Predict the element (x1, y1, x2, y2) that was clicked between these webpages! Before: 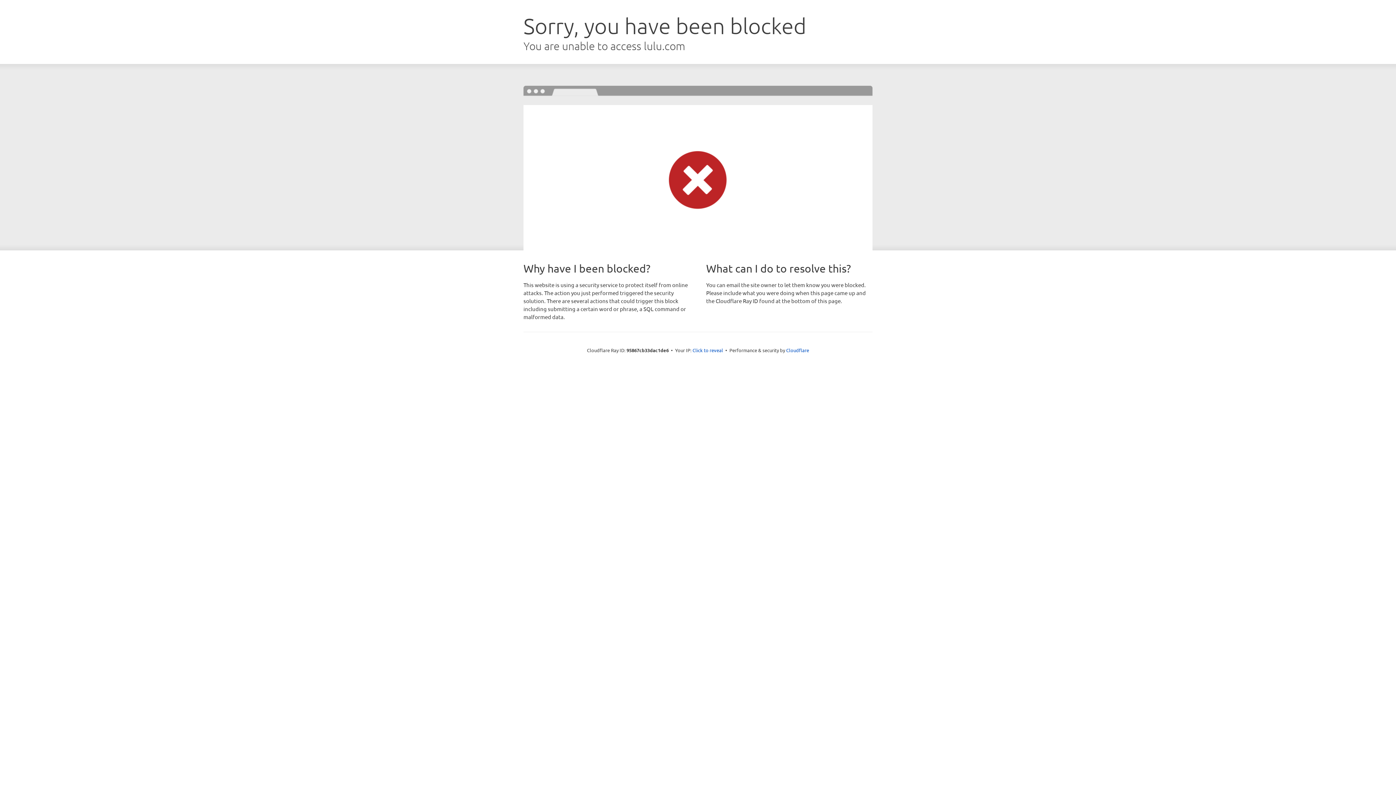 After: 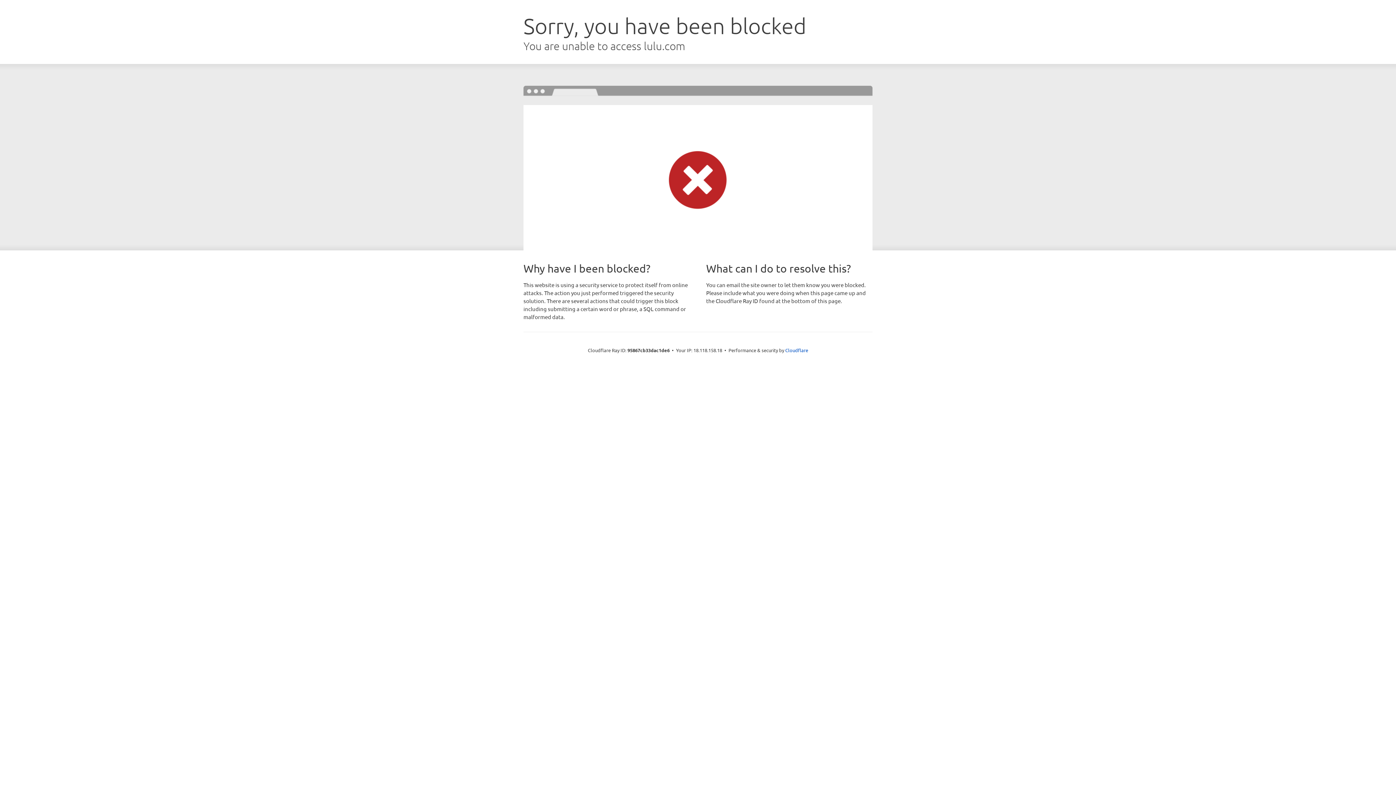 Action: label: Click to reveal bbox: (692, 346, 723, 353)